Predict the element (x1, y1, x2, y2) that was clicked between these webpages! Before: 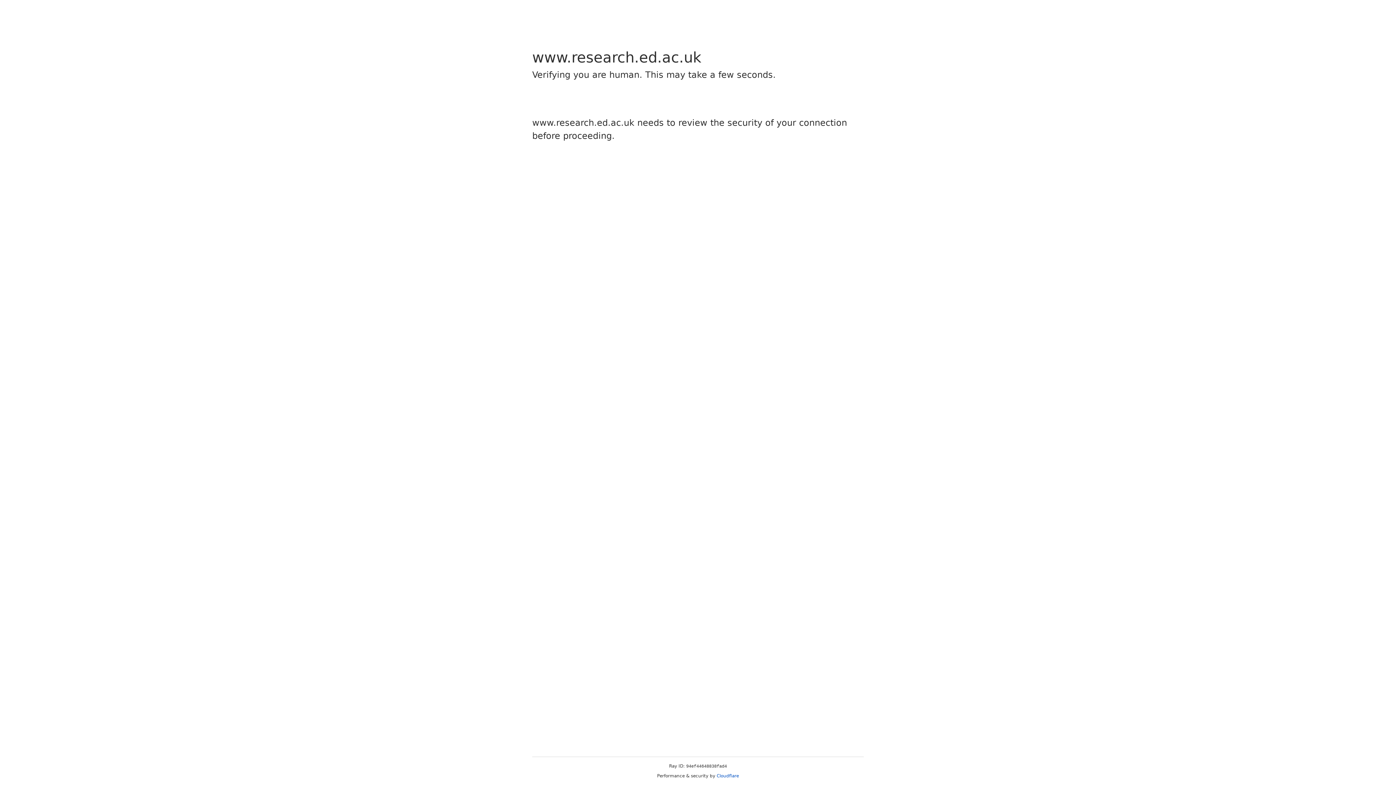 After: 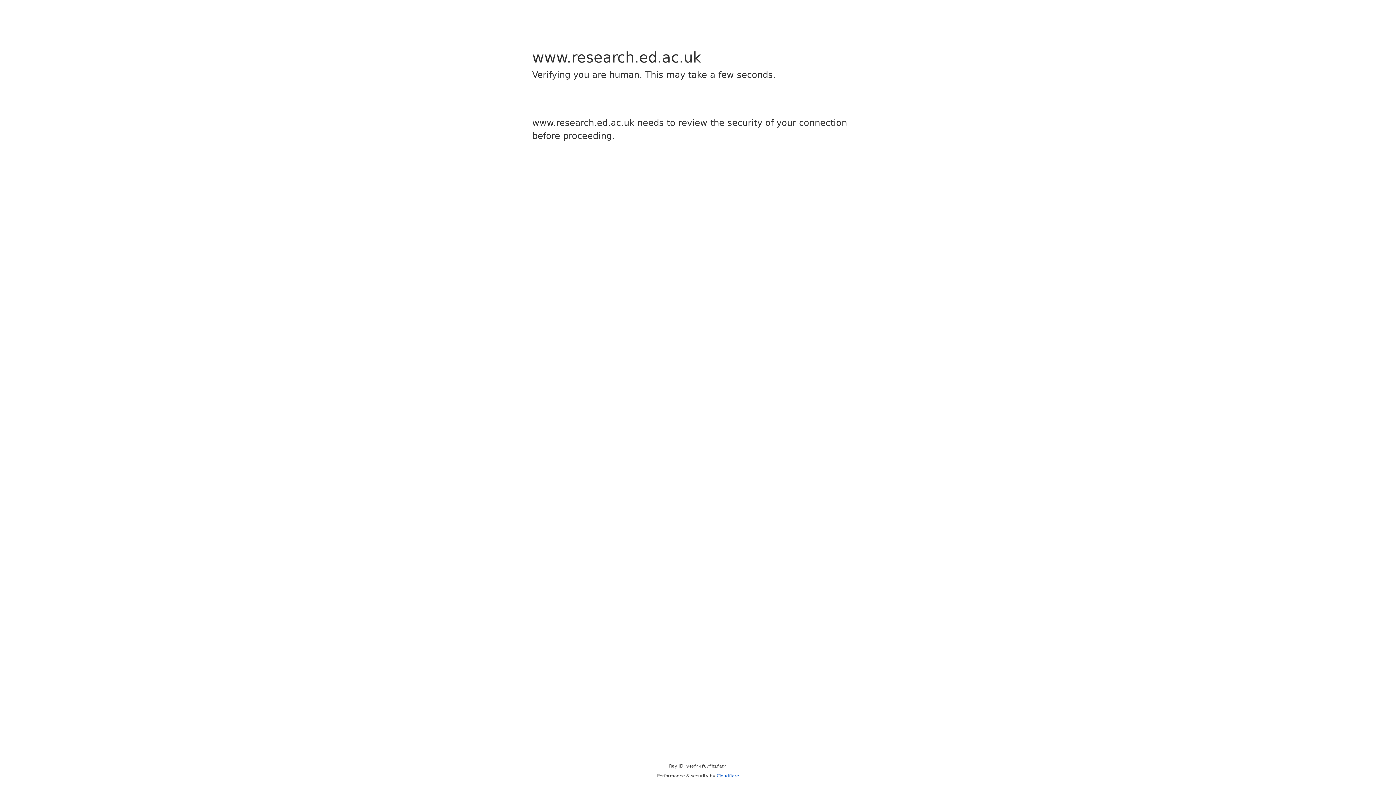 Action: label: Cloudflare bbox: (716, 773, 739, 778)